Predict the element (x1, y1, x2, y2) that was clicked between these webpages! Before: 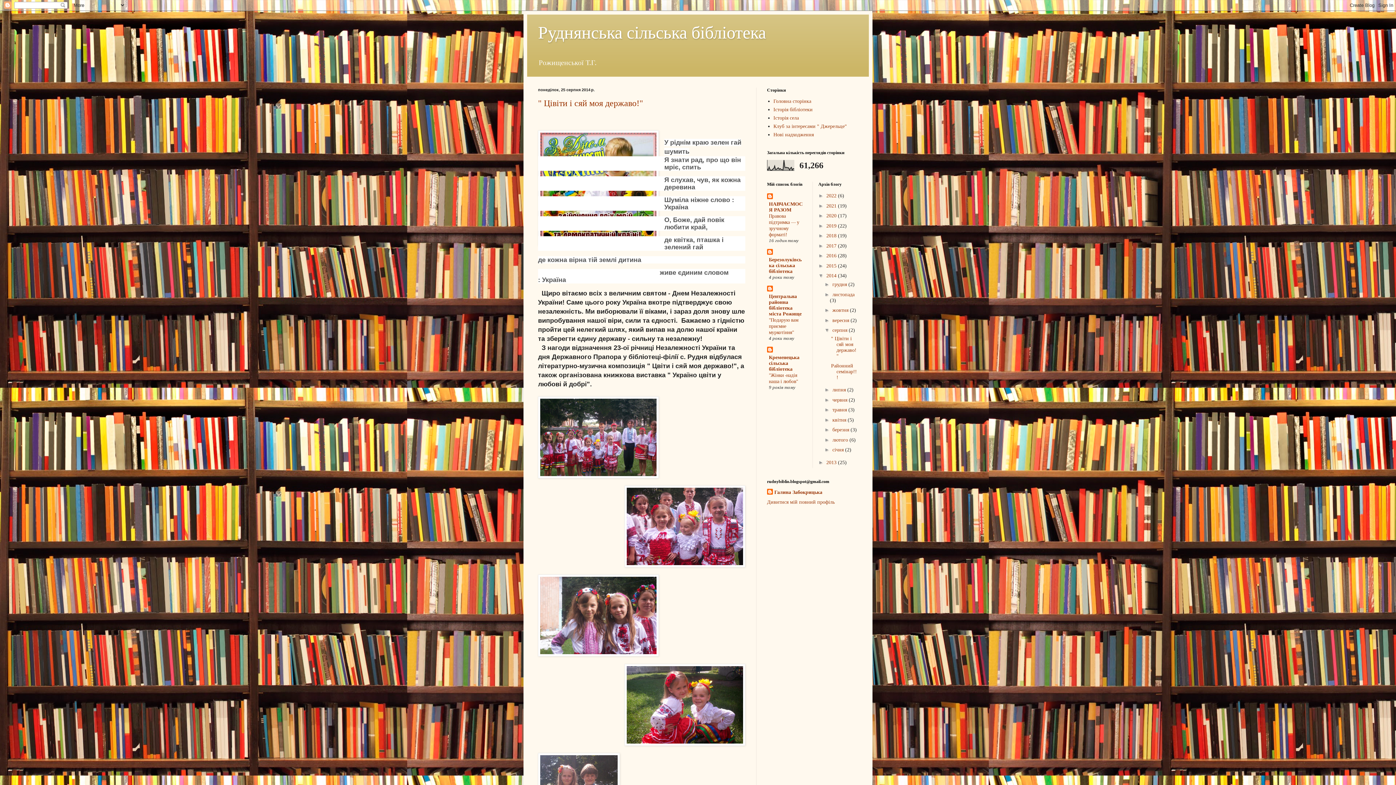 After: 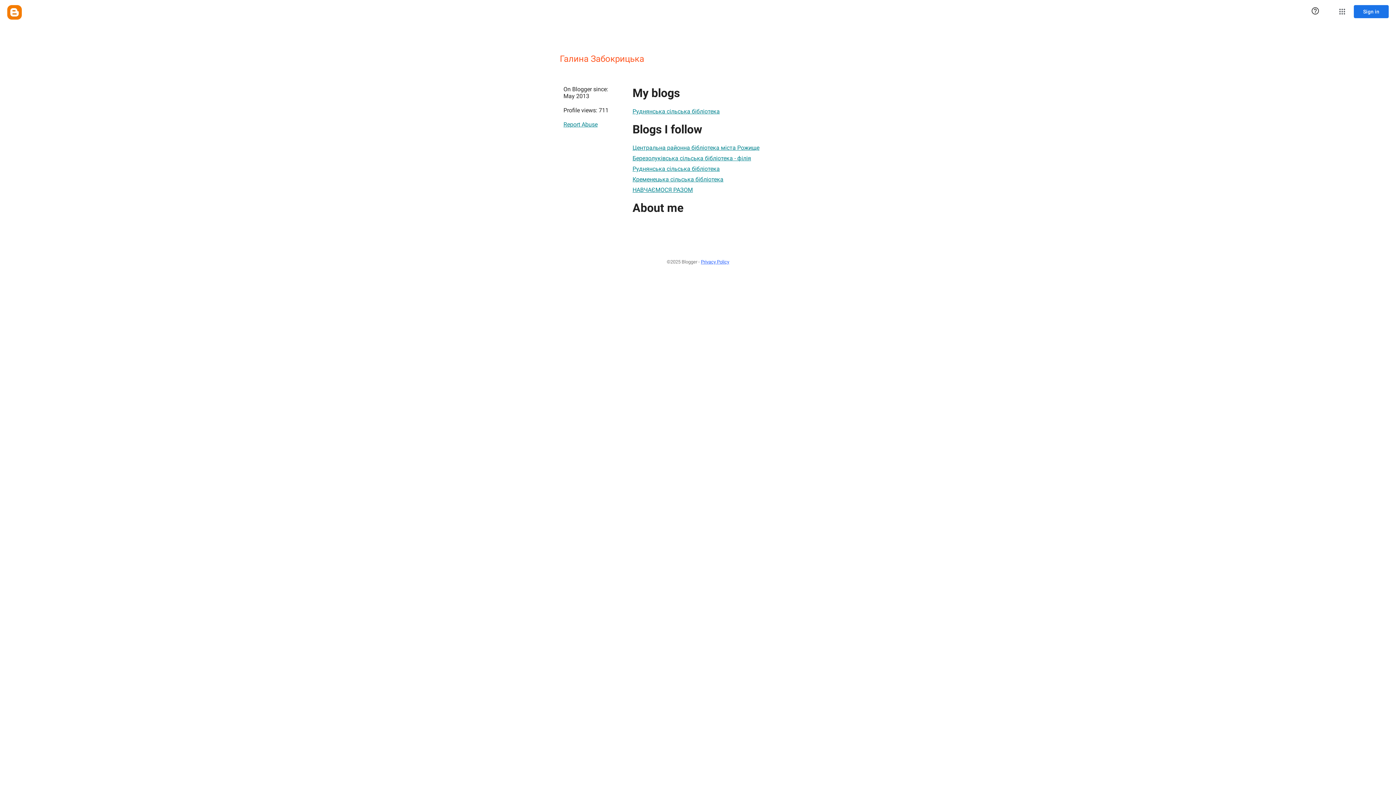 Action: label: Дивитися мій повний профіль bbox: (767, 499, 834, 505)